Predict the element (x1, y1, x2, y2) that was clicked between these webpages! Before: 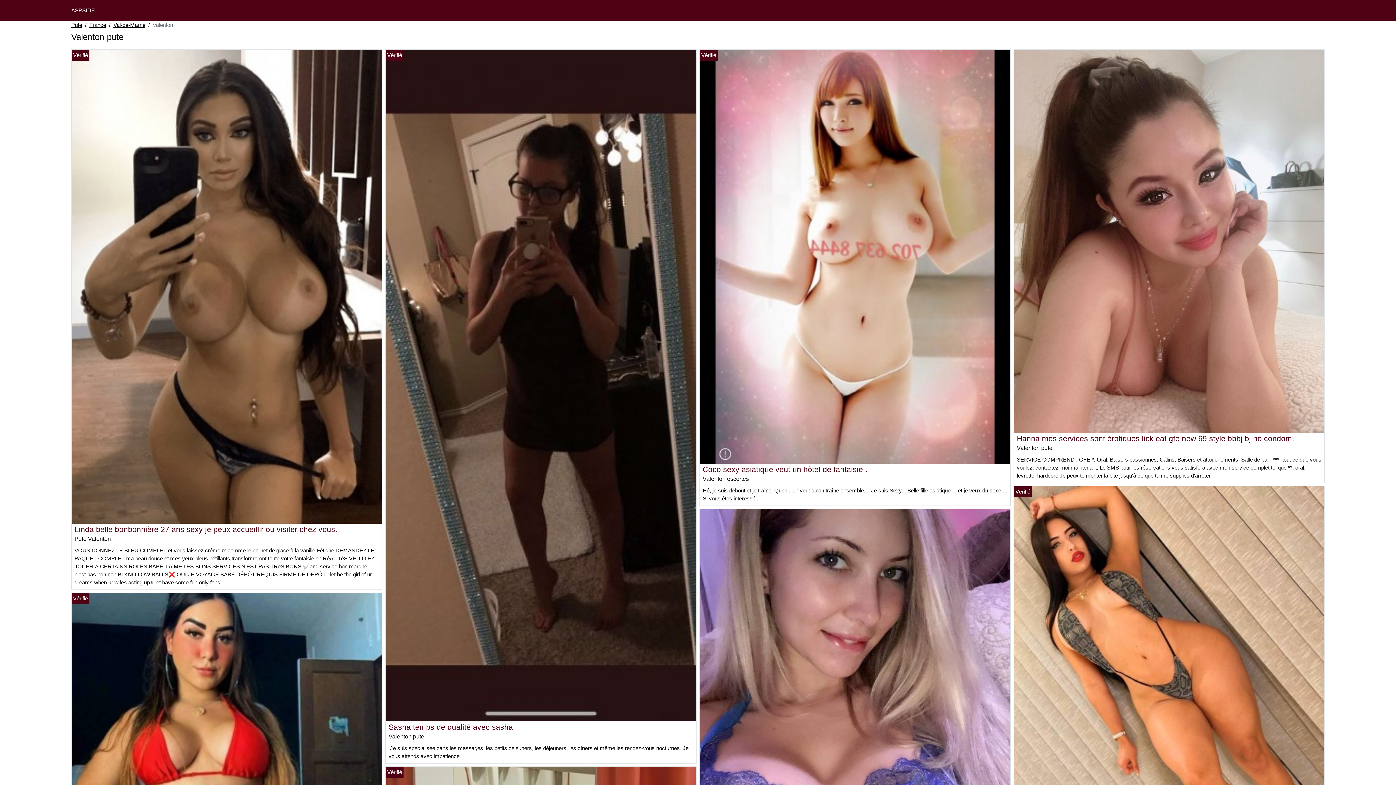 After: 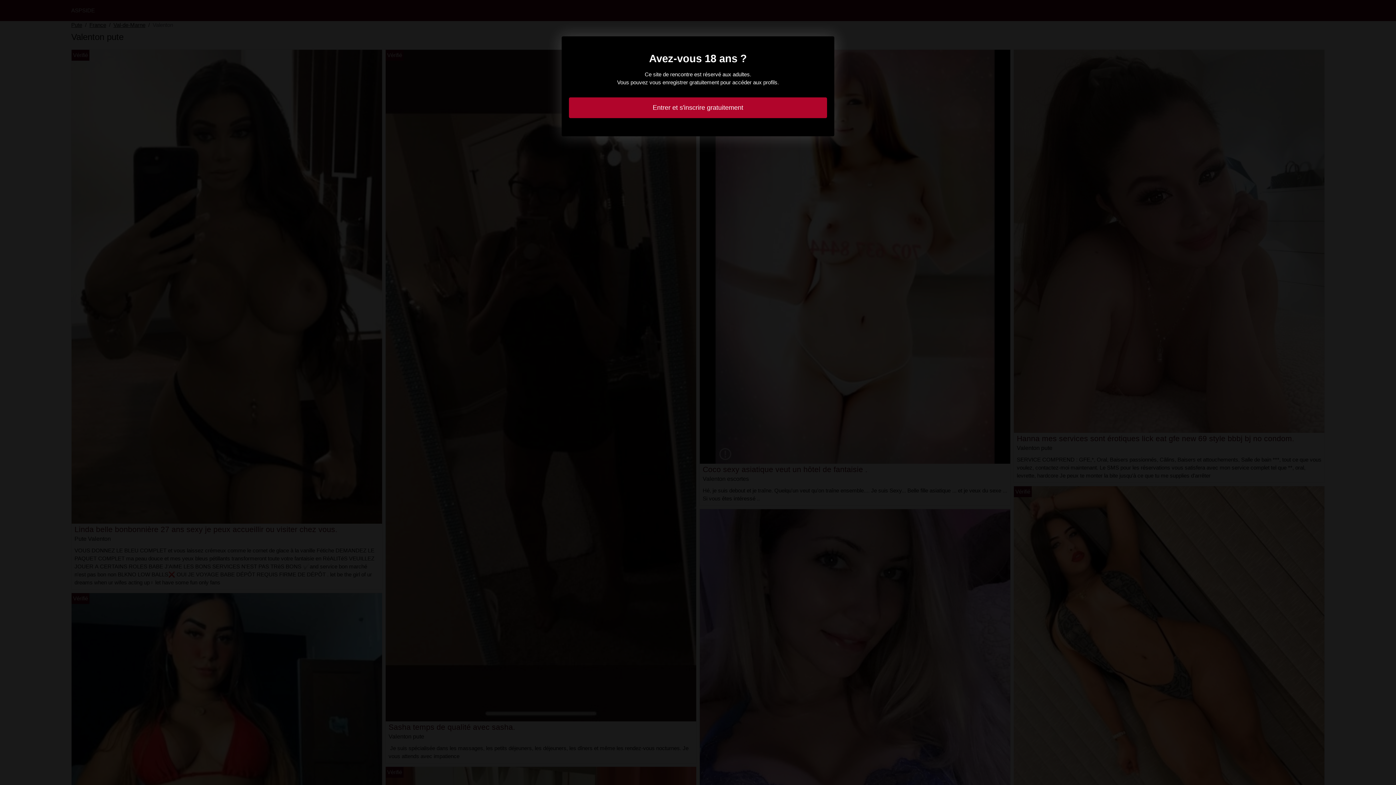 Action: bbox: (702, 465, 867, 473) label: Coco sexy asiatique veut un hôtel de fantaisie .